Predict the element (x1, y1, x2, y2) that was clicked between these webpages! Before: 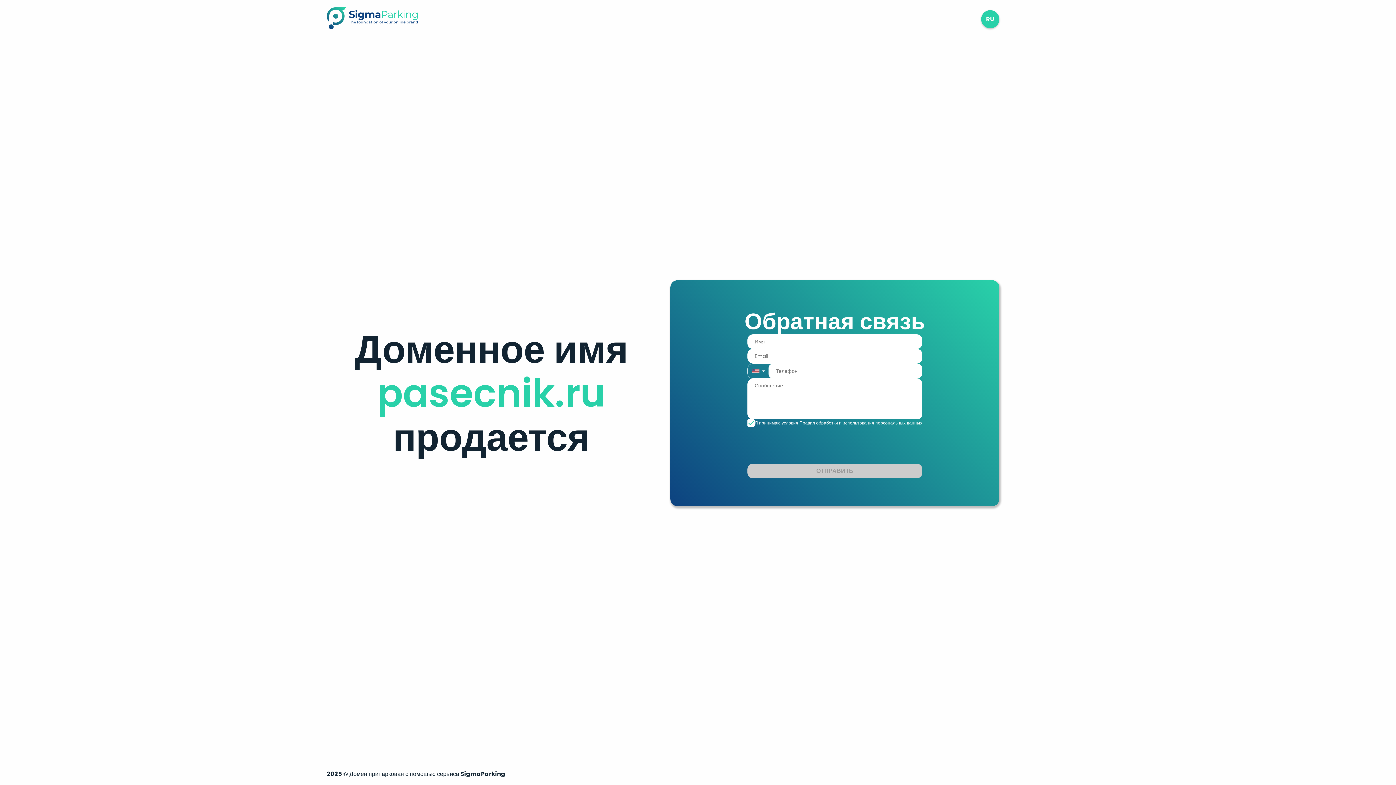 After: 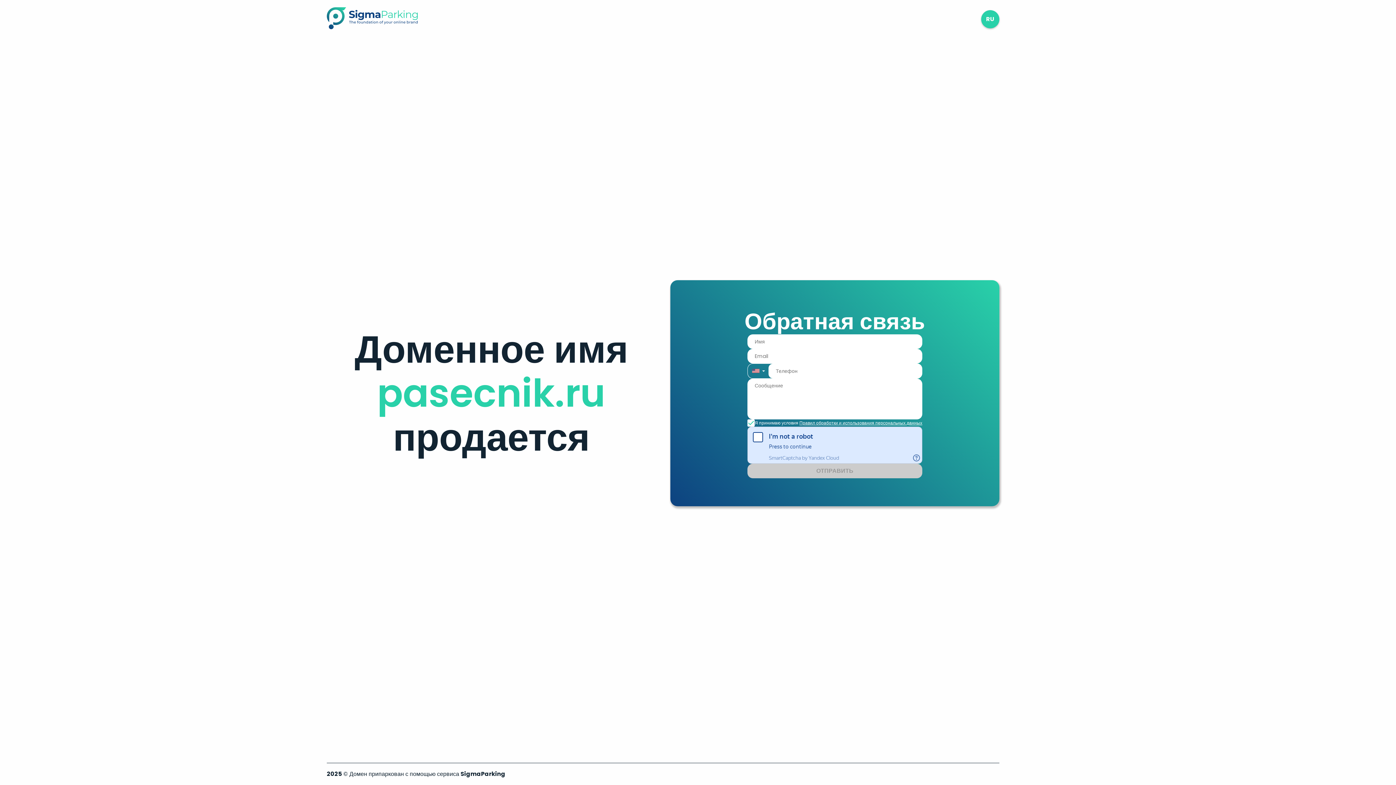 Action: bbox: (326, 23, 417, 31)